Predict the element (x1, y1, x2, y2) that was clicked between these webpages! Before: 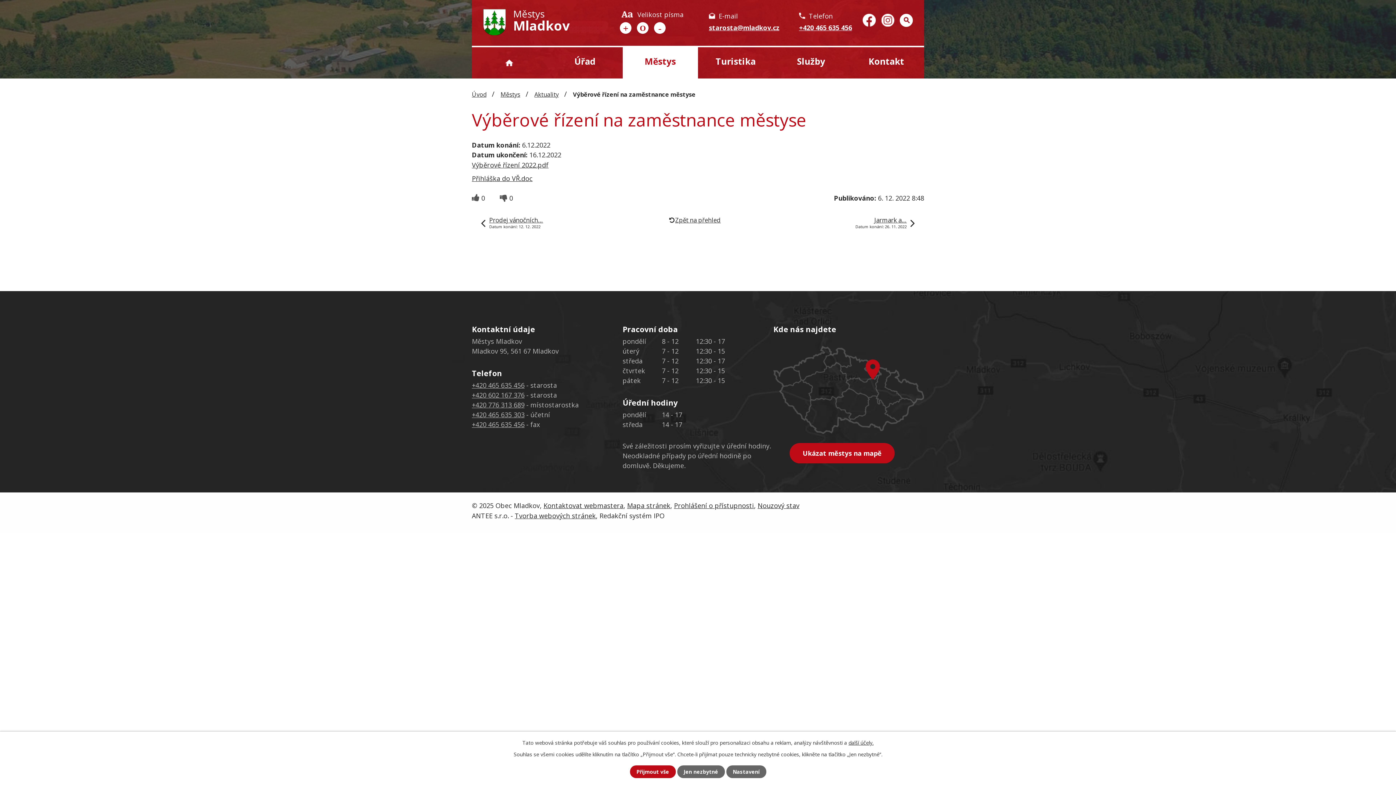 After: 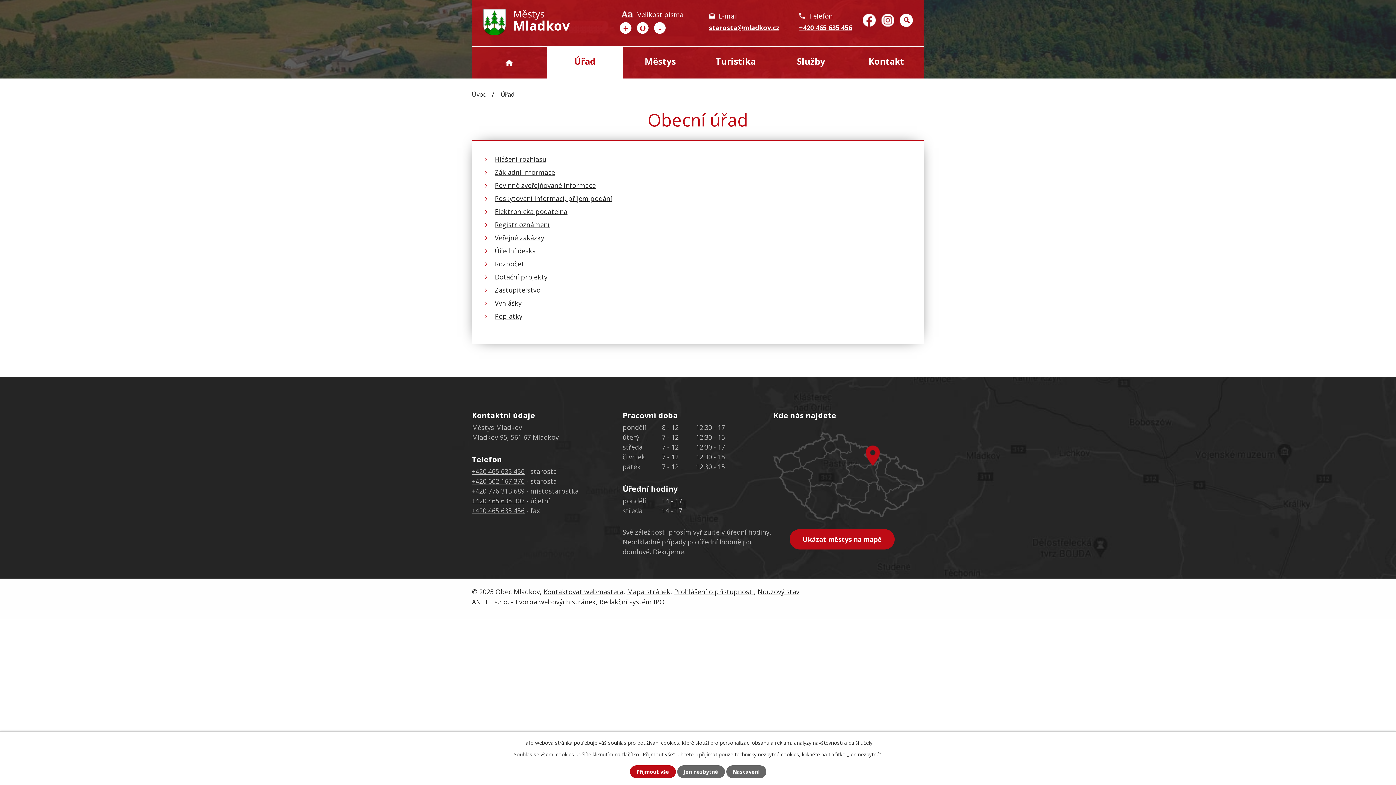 Action: label: Úřad bbox: (547, 47, 622, 78)